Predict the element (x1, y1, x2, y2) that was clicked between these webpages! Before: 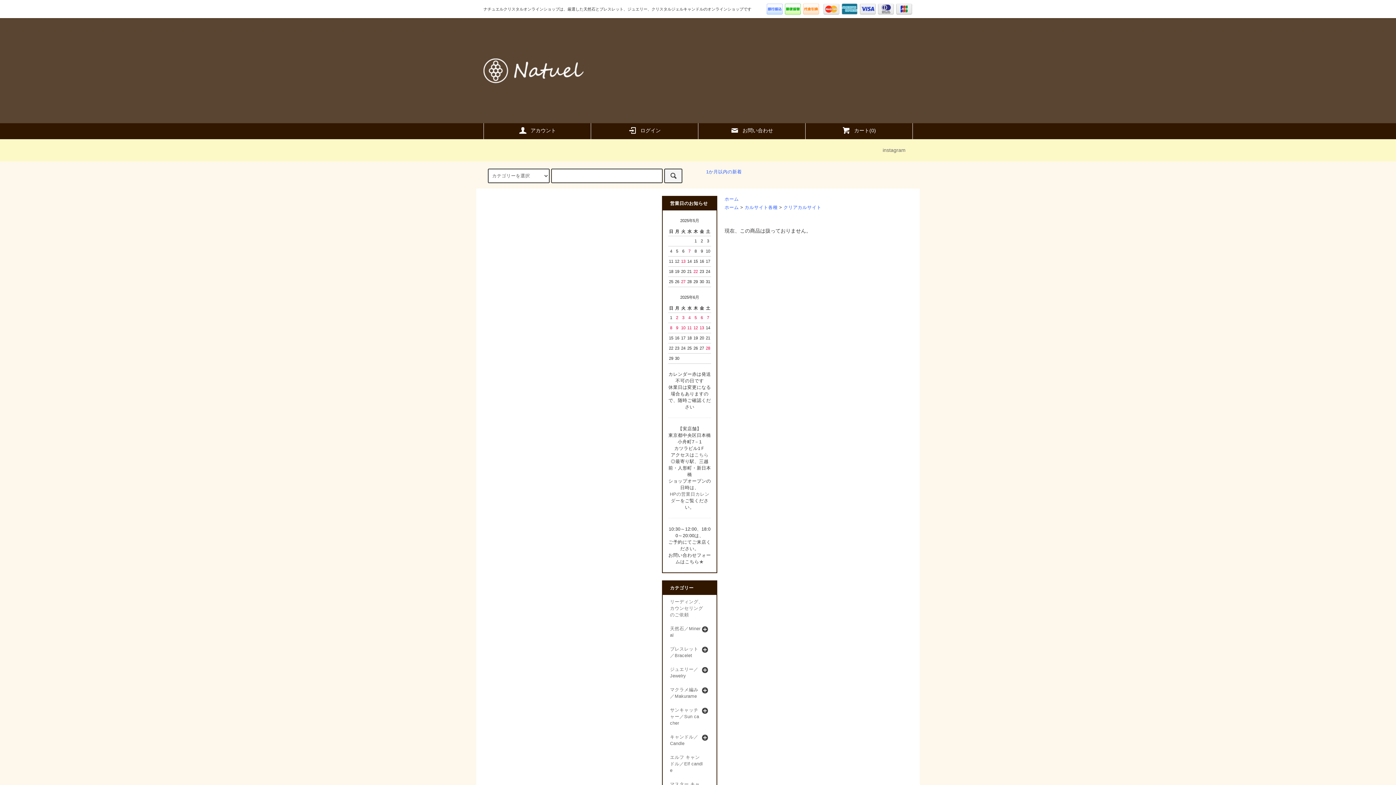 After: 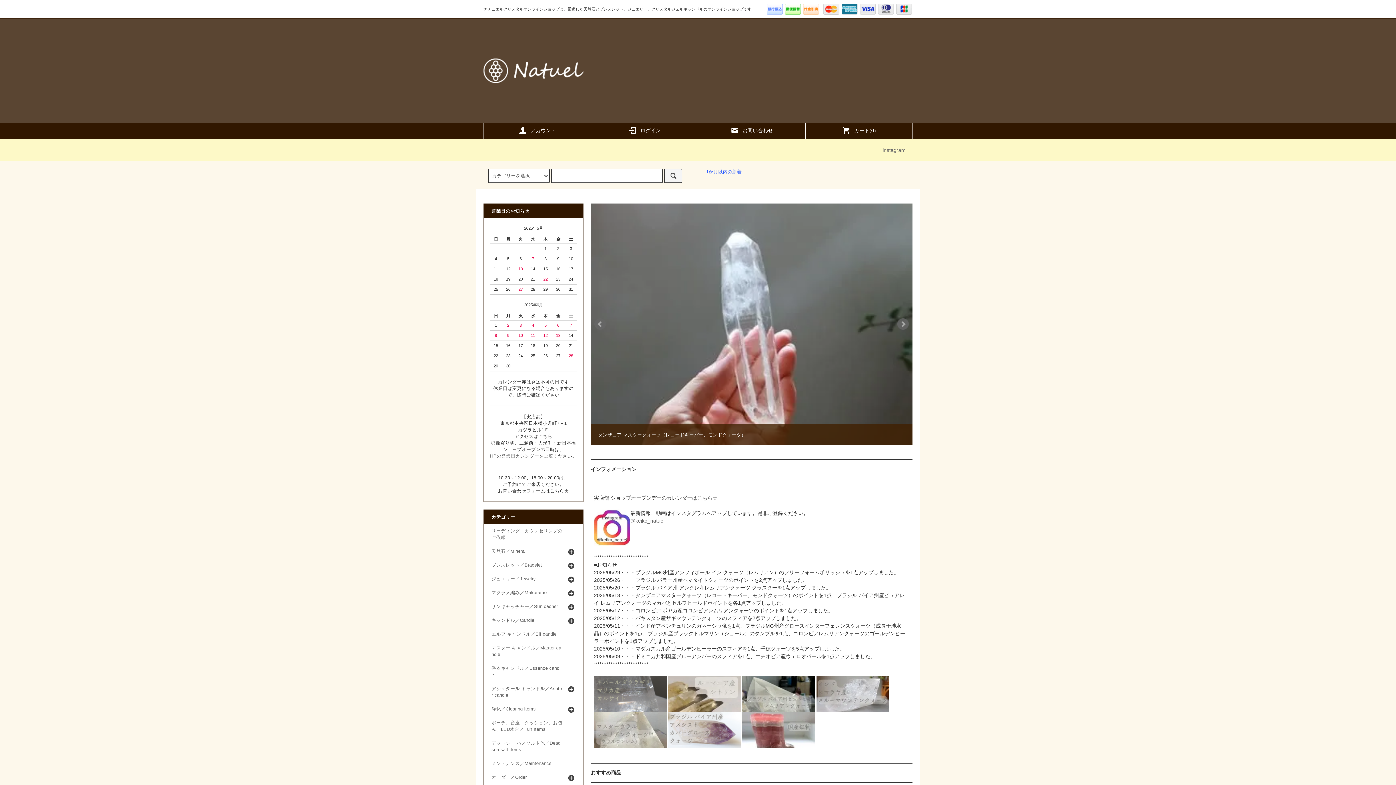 Action: label: ホーム bbox: (724, 205, 739, 210)